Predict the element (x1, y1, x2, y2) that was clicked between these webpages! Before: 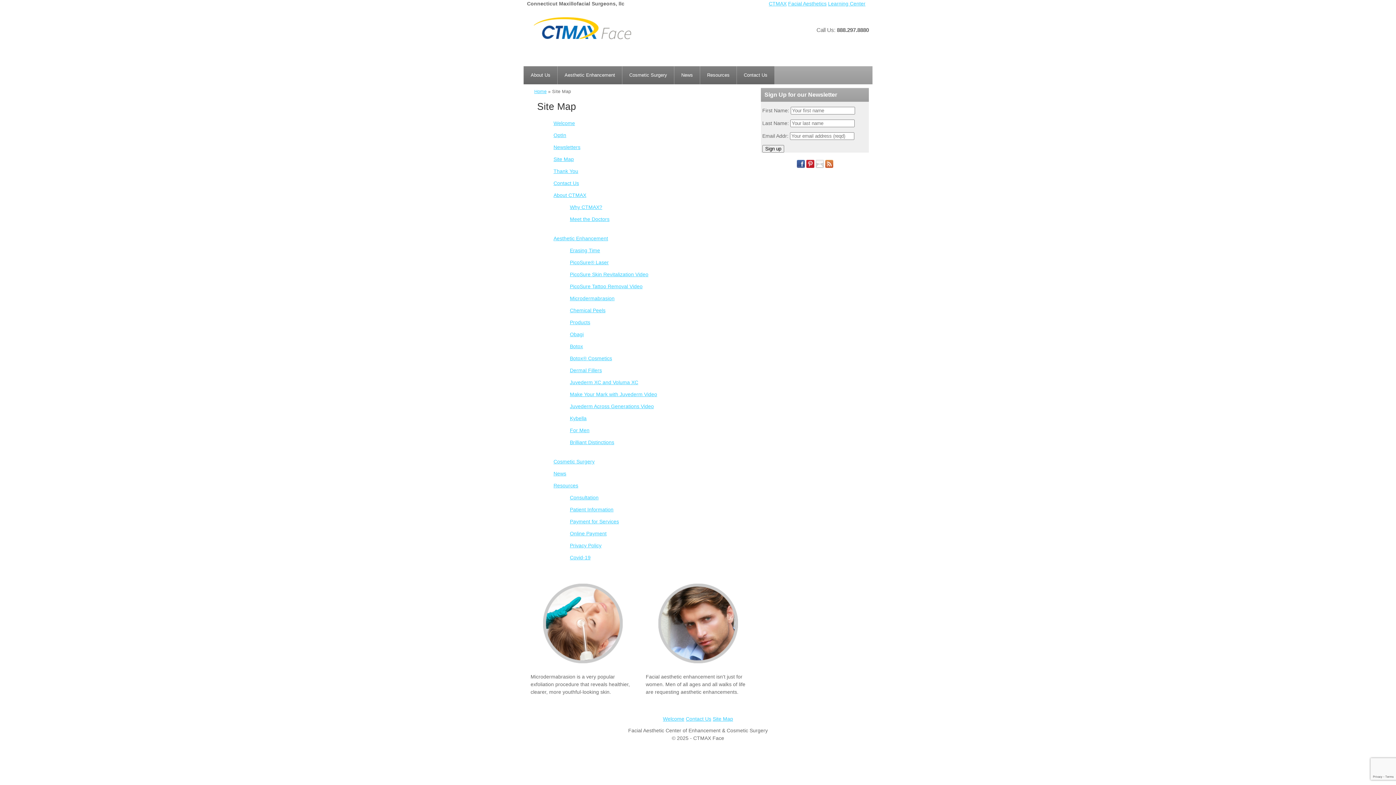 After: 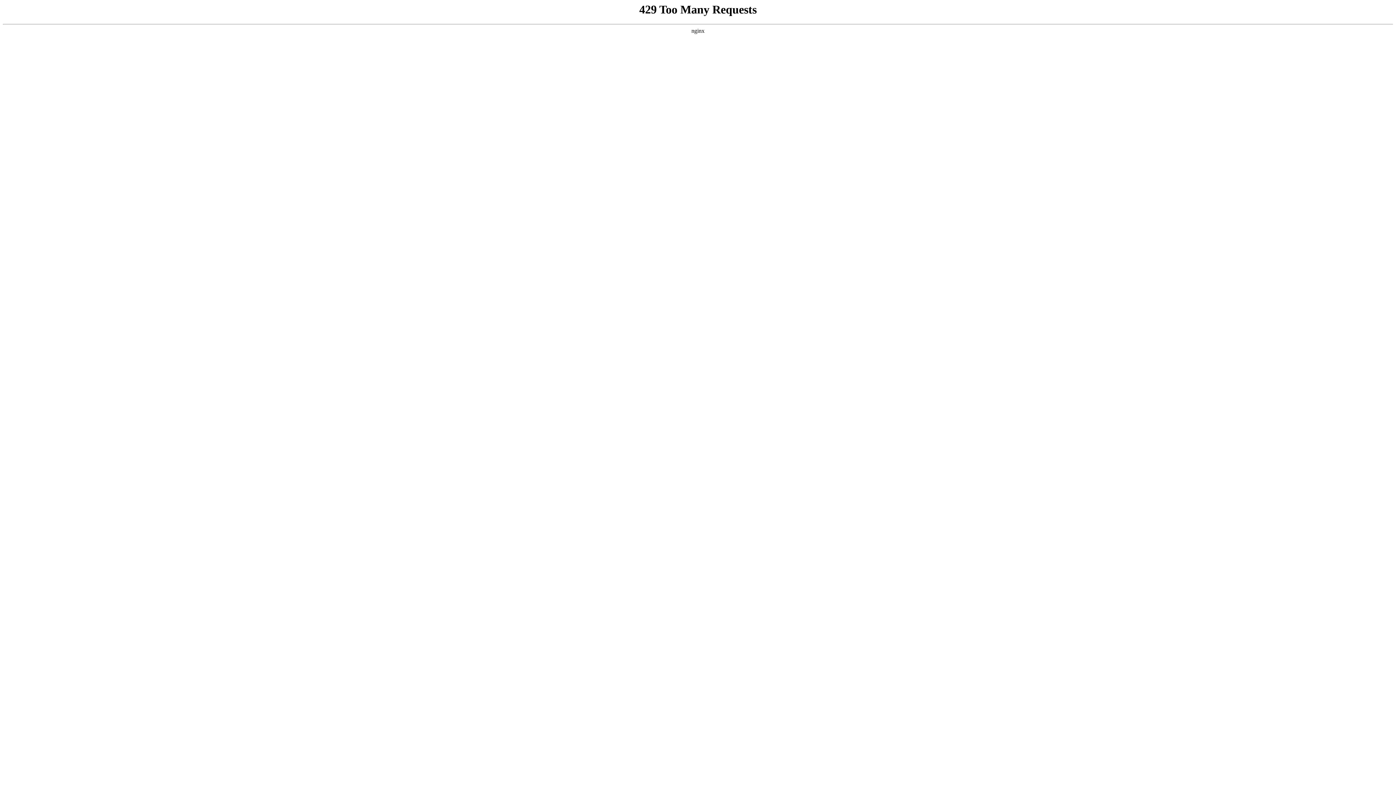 Action: label: Online Payment bbox: (570, 530, 606, 536)